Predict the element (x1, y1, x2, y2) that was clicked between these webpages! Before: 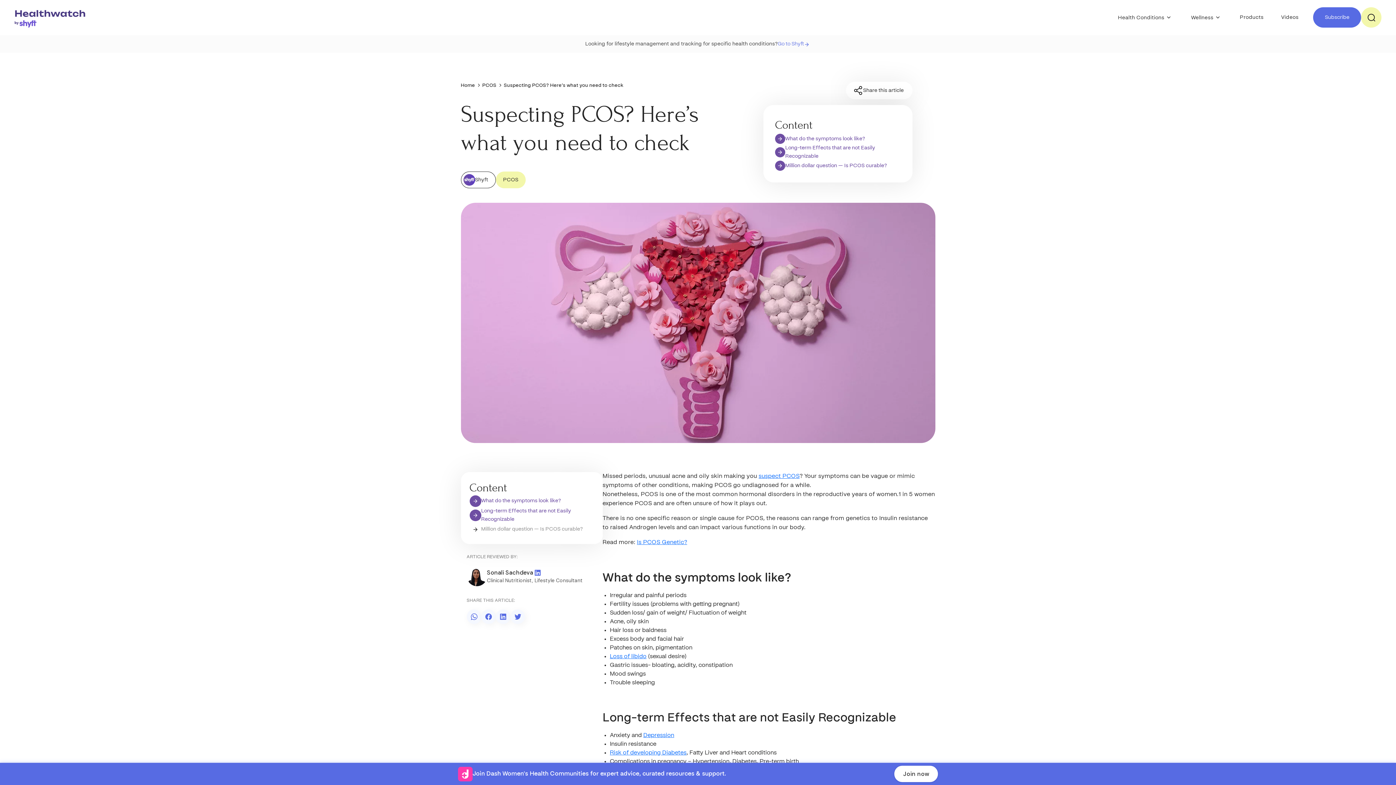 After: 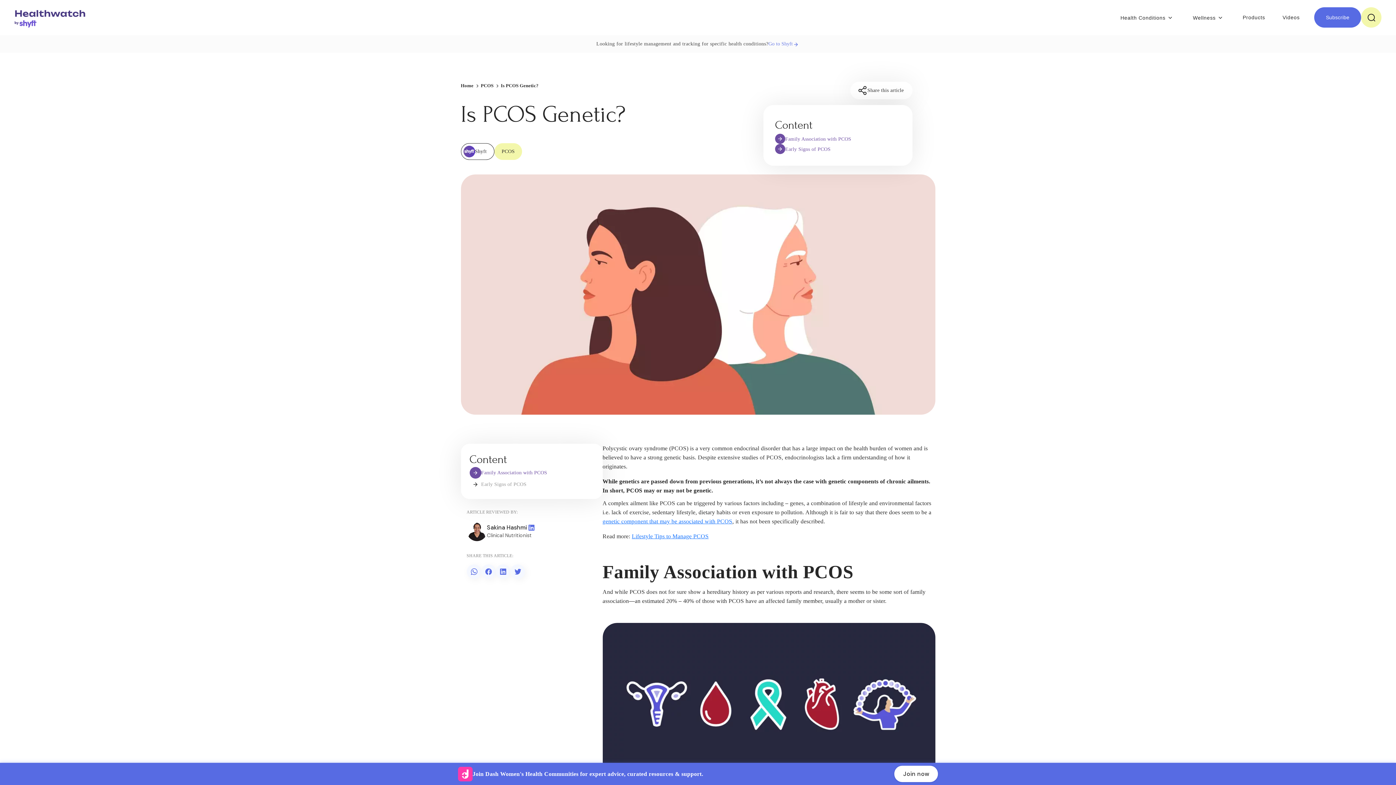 Action: bbox: (637, 539, 687, 545) label: Is PCOS Genetic?